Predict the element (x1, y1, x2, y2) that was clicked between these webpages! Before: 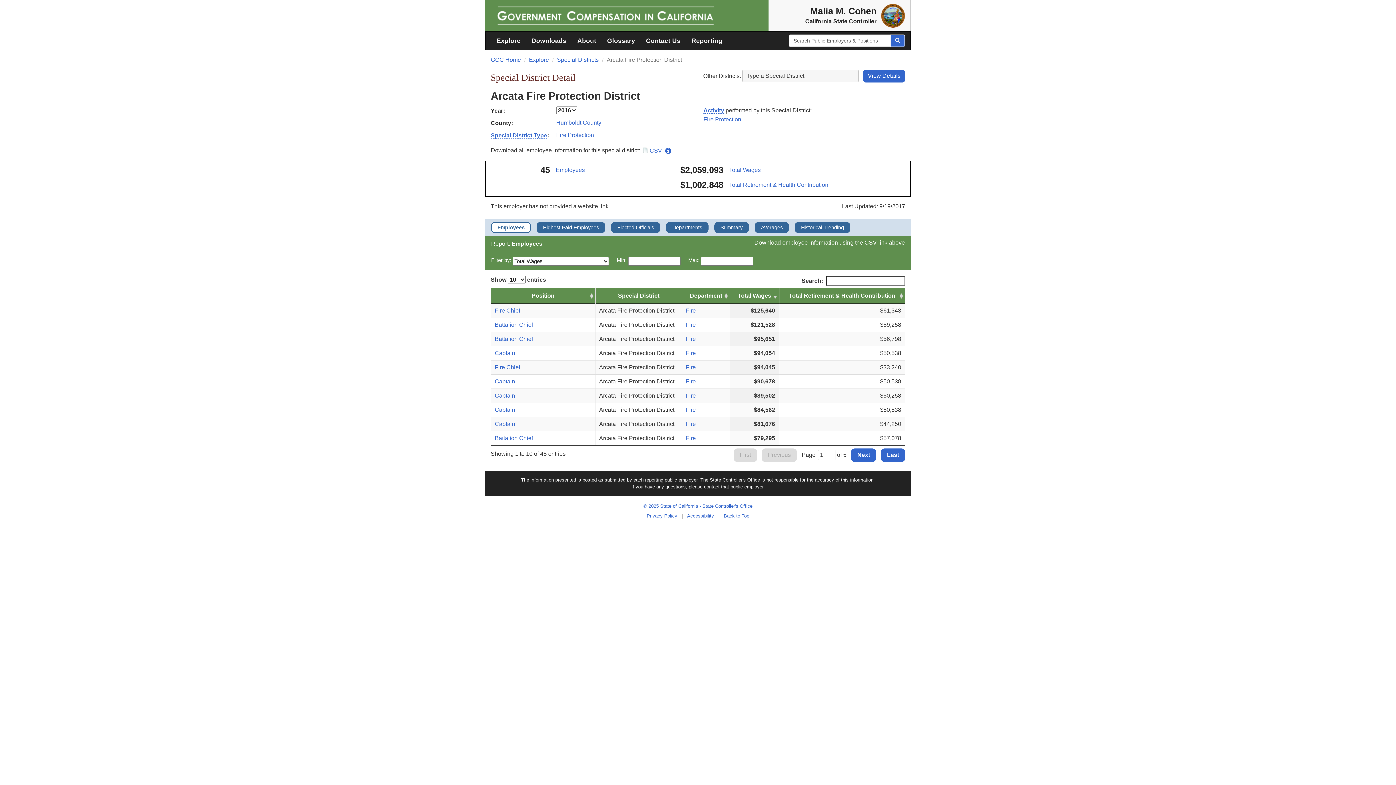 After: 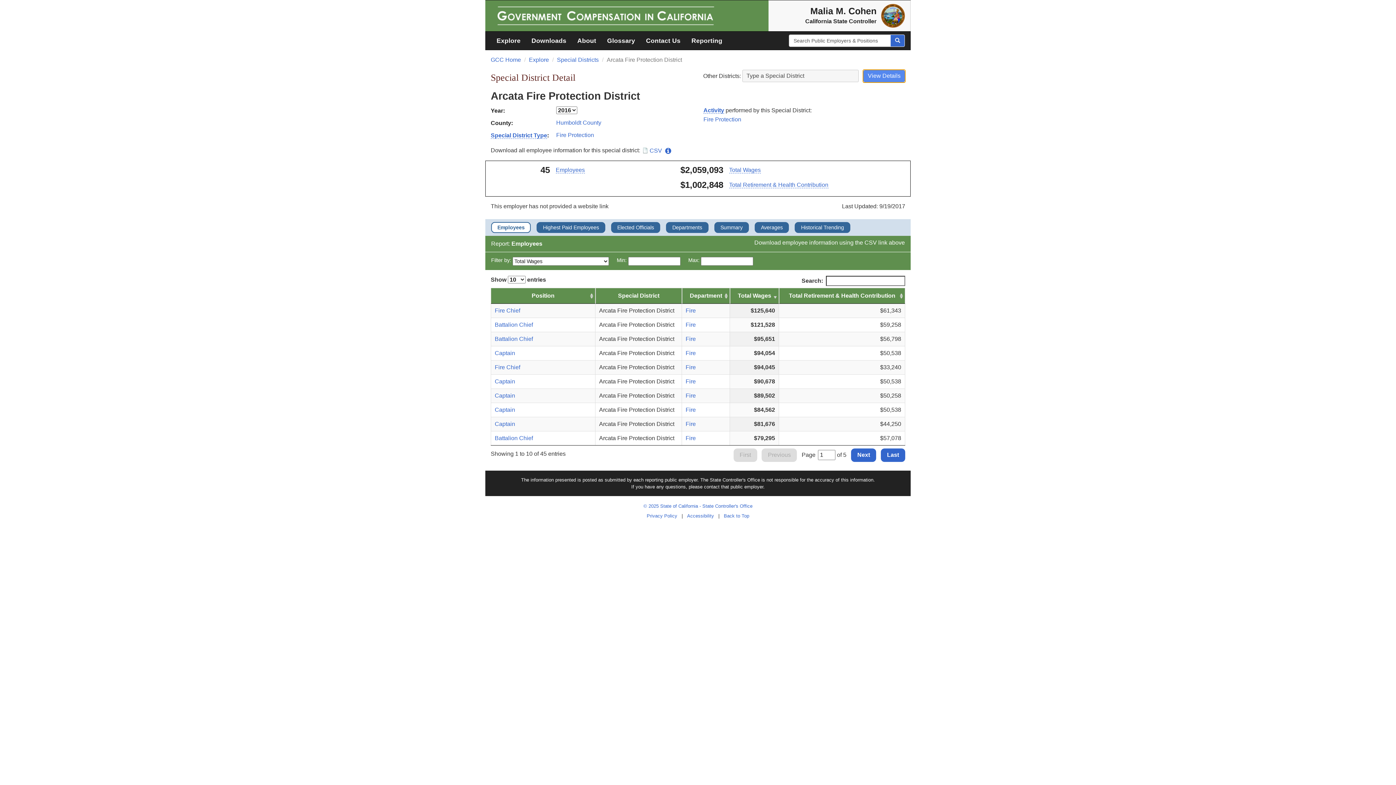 Action: bbox: (863, 69, 905, 82) label: View Details